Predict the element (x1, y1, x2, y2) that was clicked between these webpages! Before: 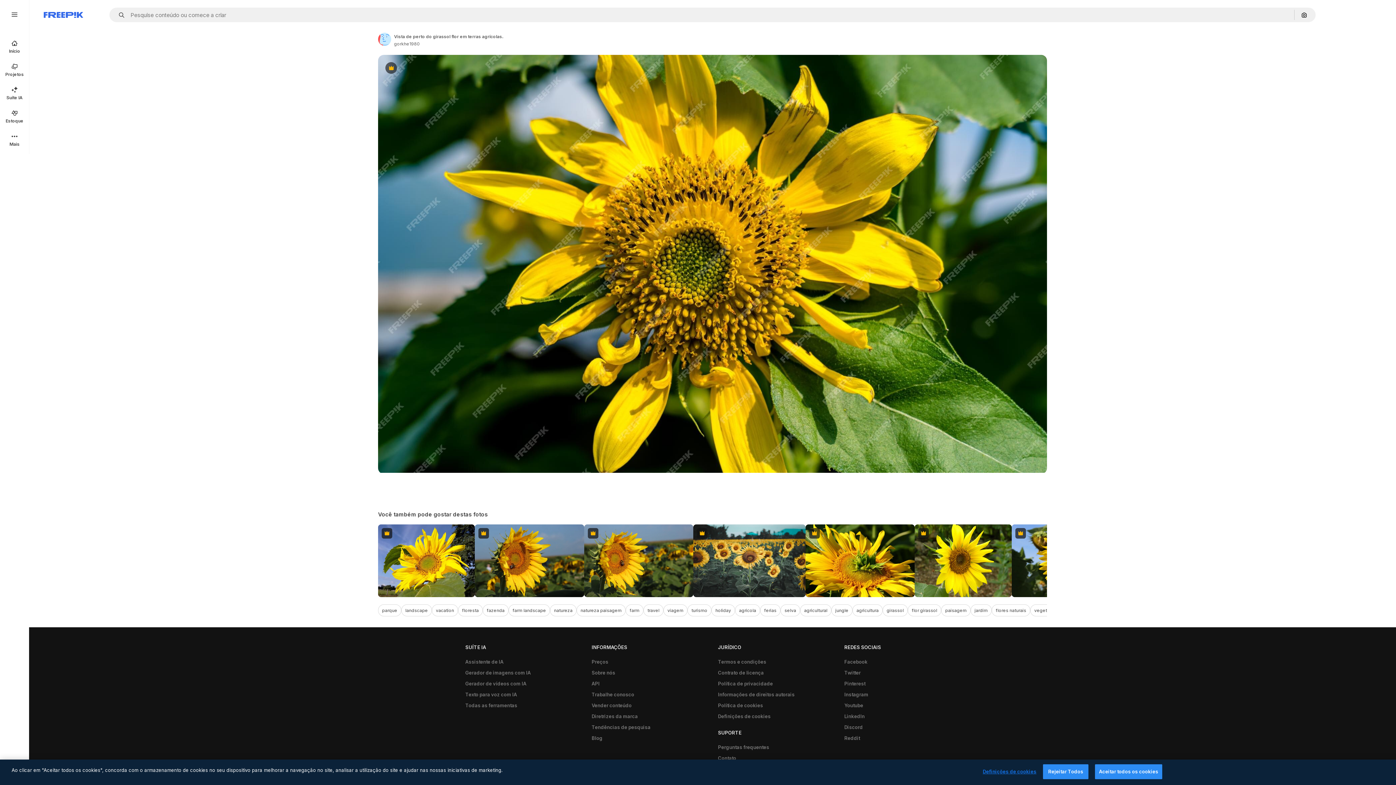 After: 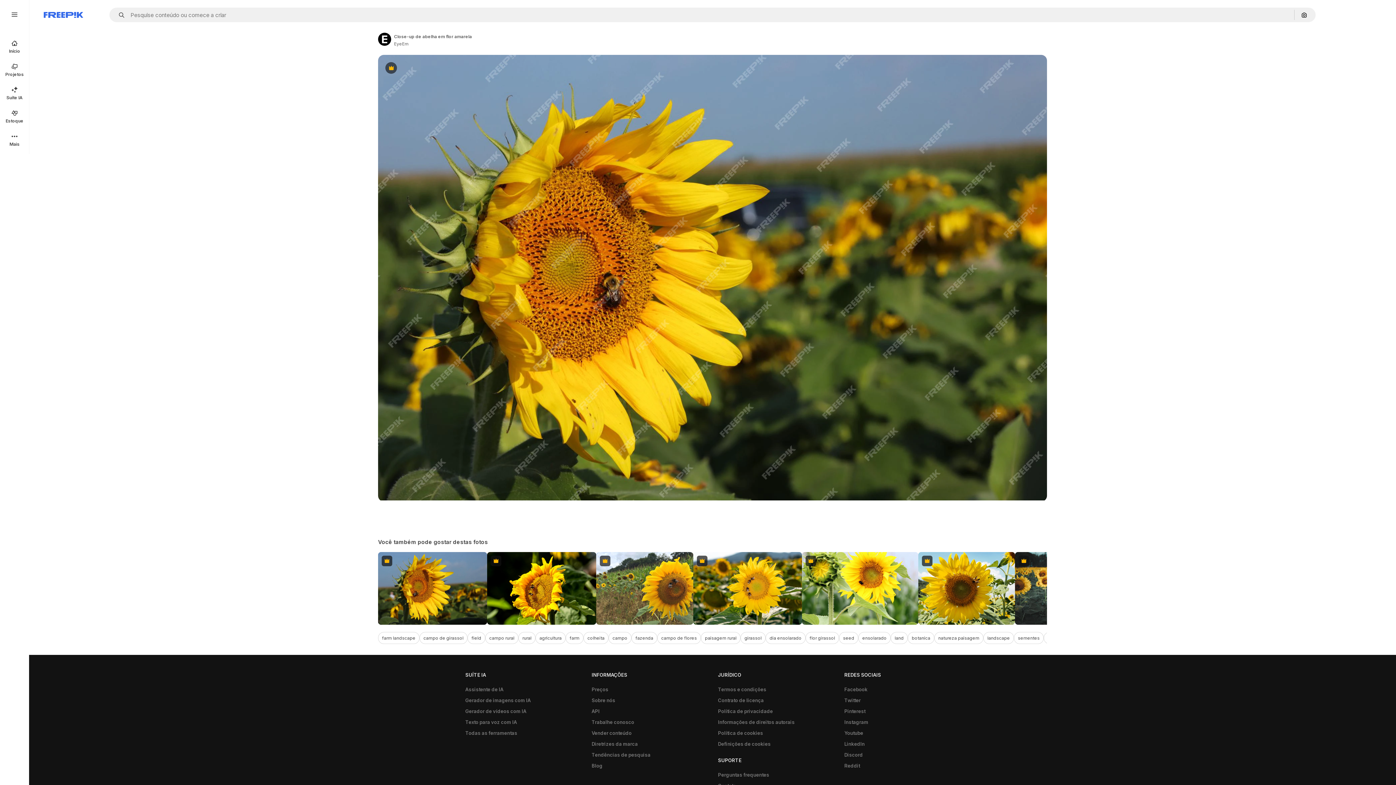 Action: bbox: (584, 524, 693, 597) label: Premium